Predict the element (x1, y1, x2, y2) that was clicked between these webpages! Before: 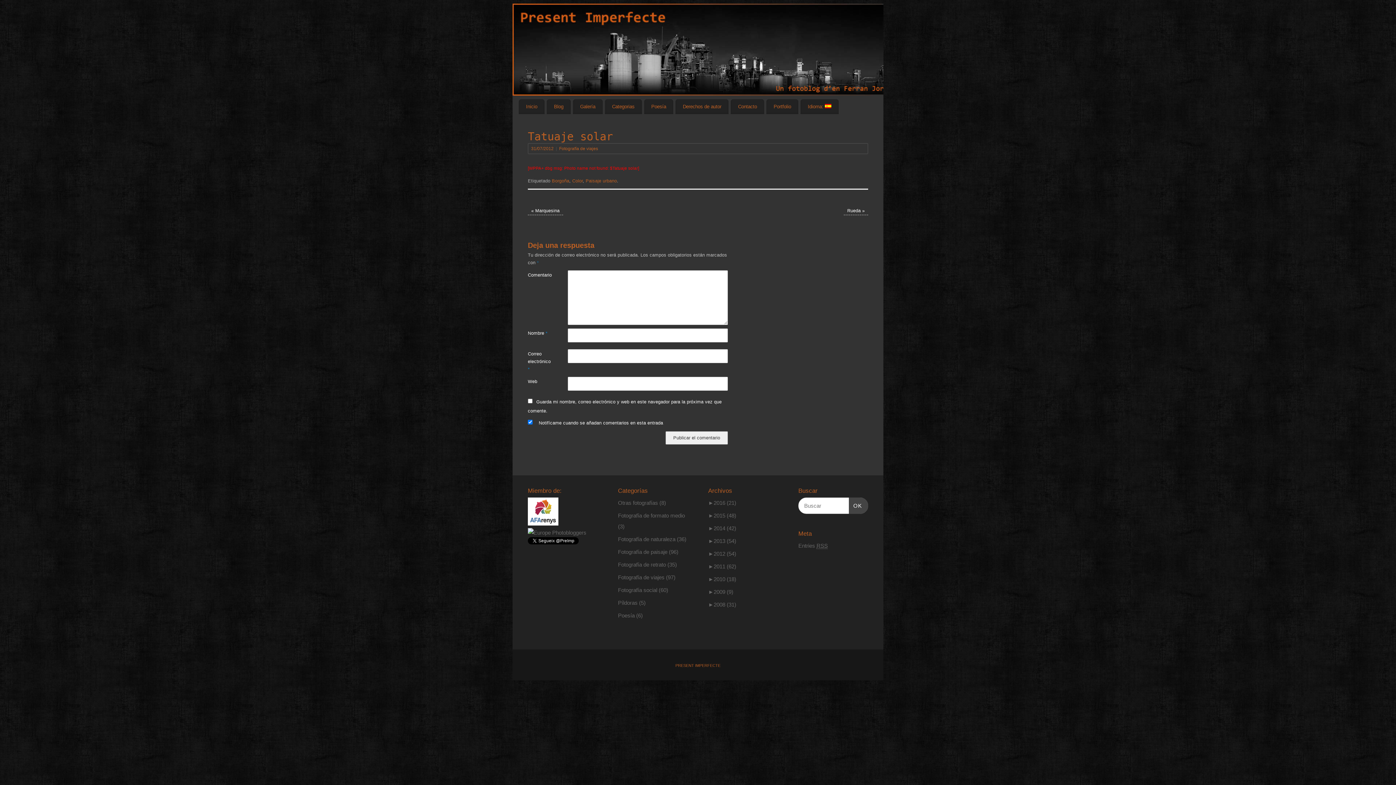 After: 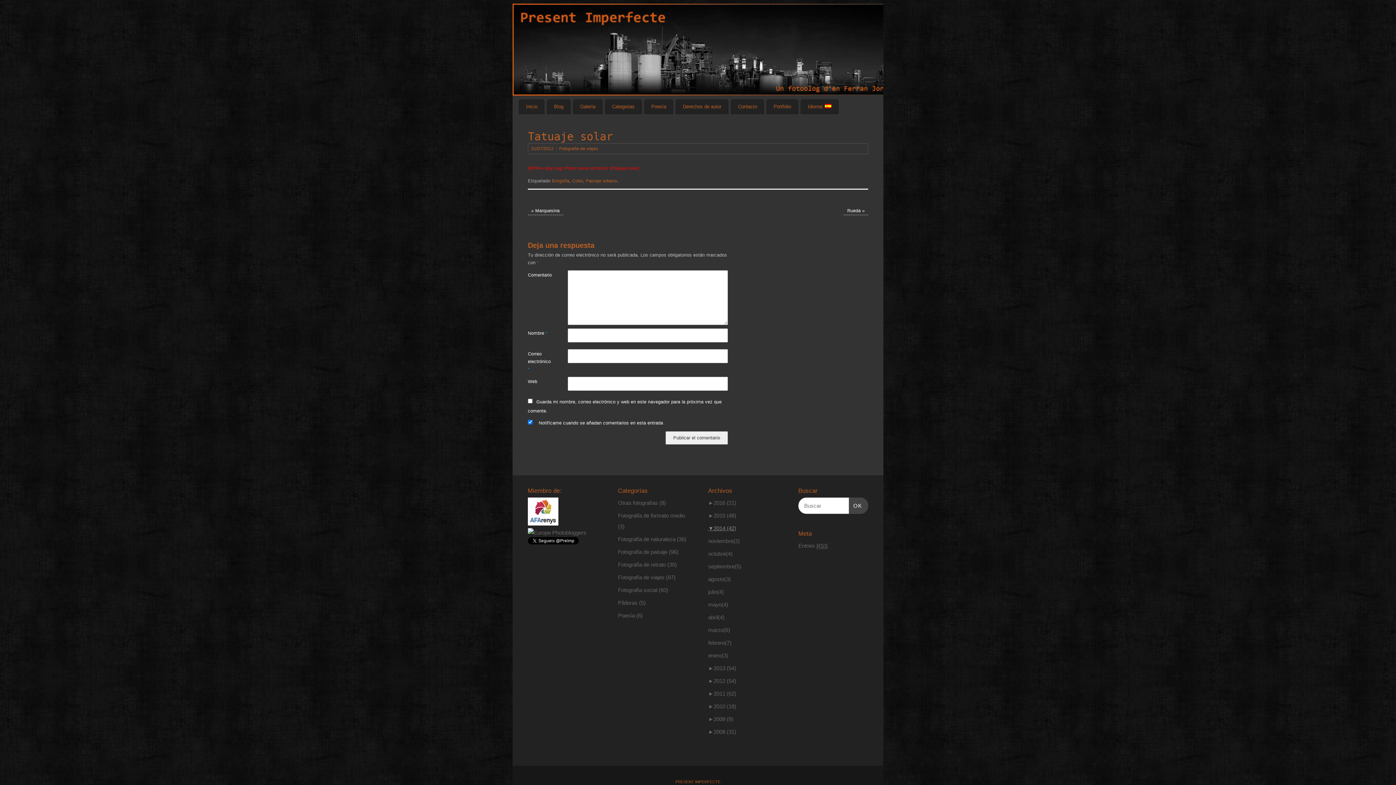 Action: bbox: (708, 525, 736, 531) label: ►2014 (42)